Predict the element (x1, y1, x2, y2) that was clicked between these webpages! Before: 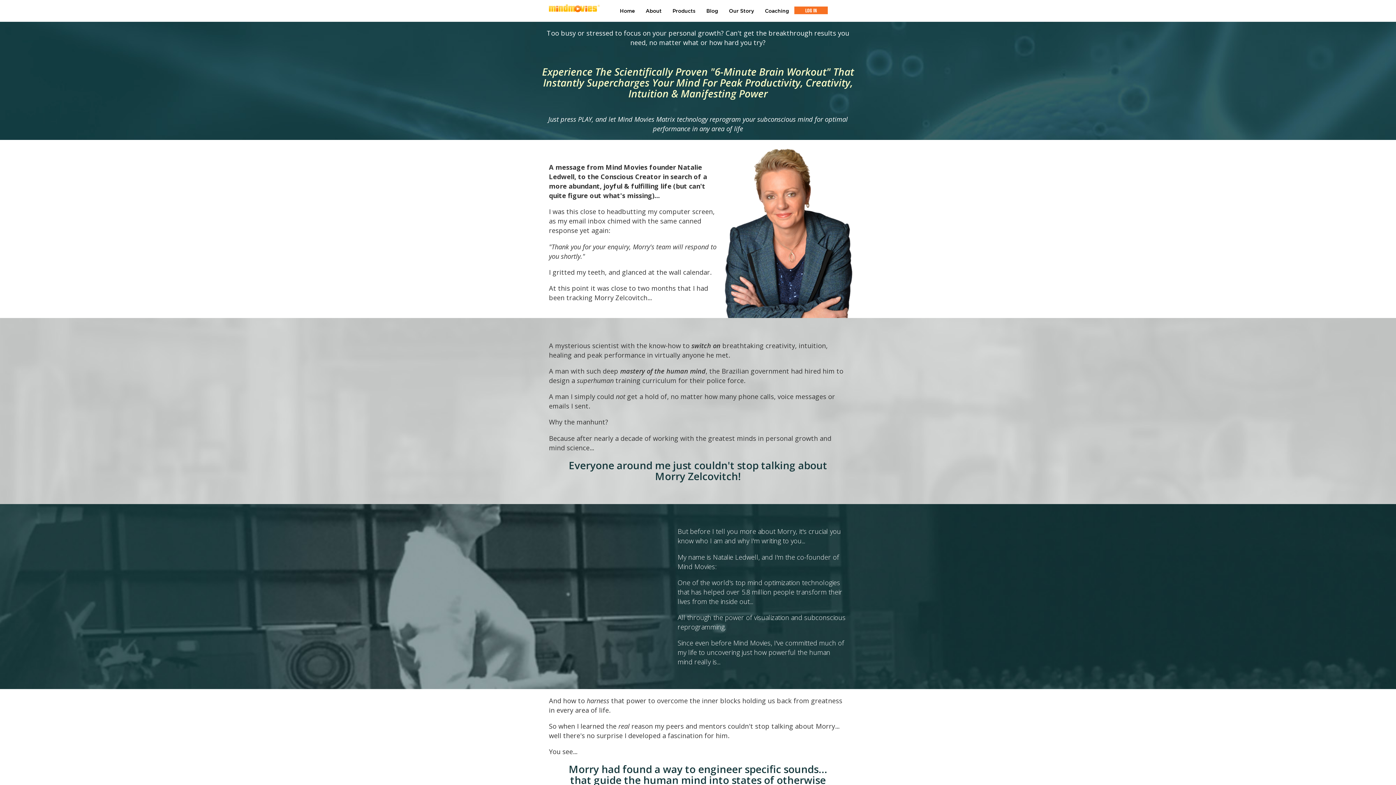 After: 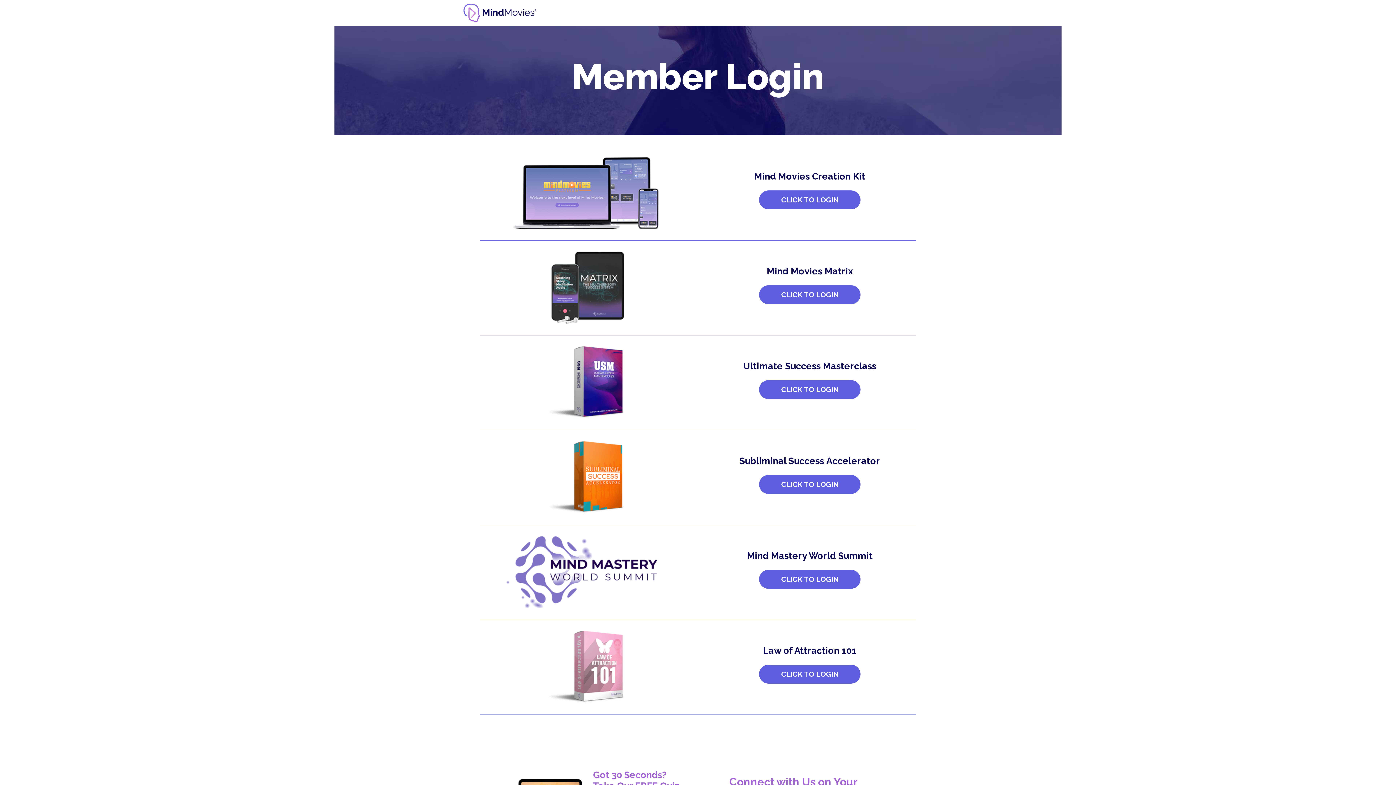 Action: label: LOG IN bbox: (794, 6, 828, 14)